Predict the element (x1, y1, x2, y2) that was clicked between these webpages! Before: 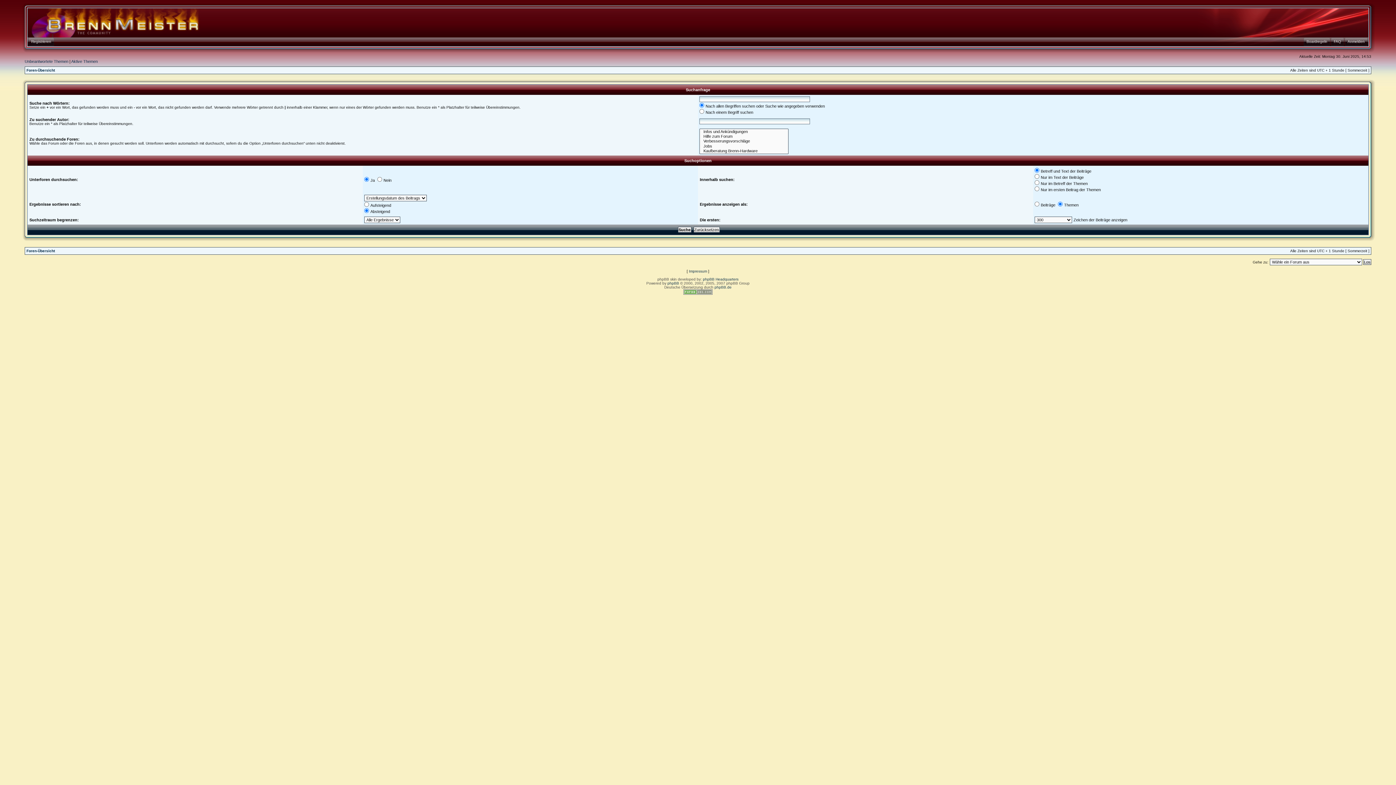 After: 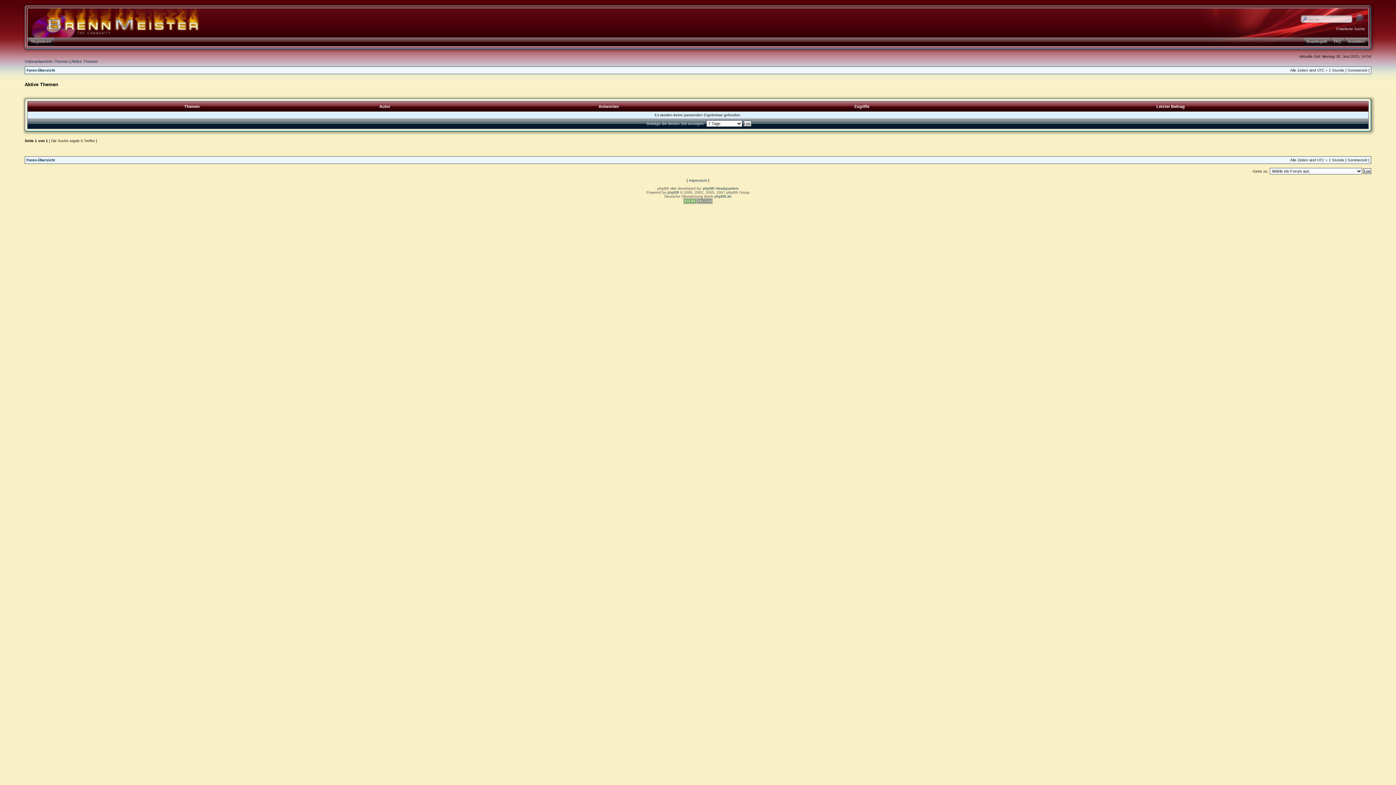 Action: label: Aktive Themen bbox: (71, 59, 97, 63)